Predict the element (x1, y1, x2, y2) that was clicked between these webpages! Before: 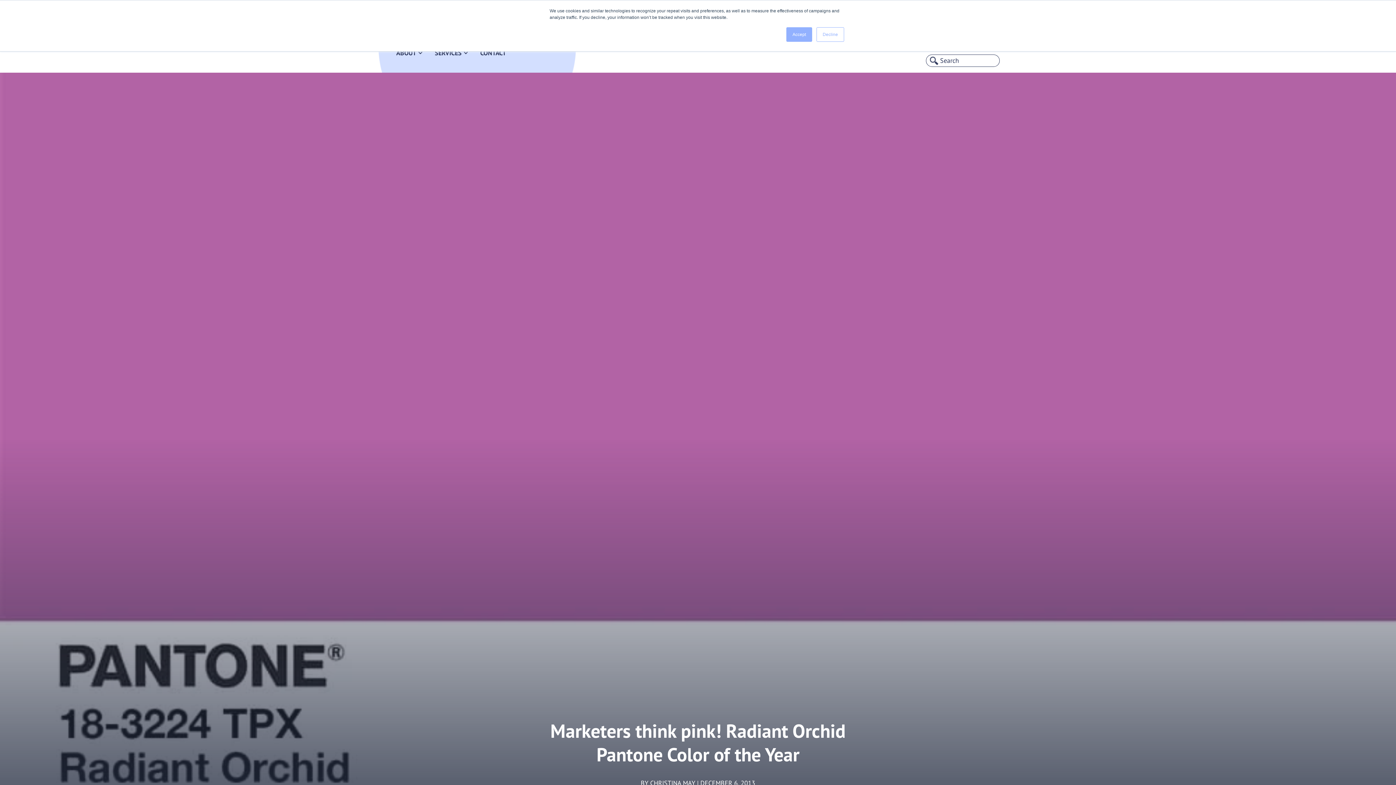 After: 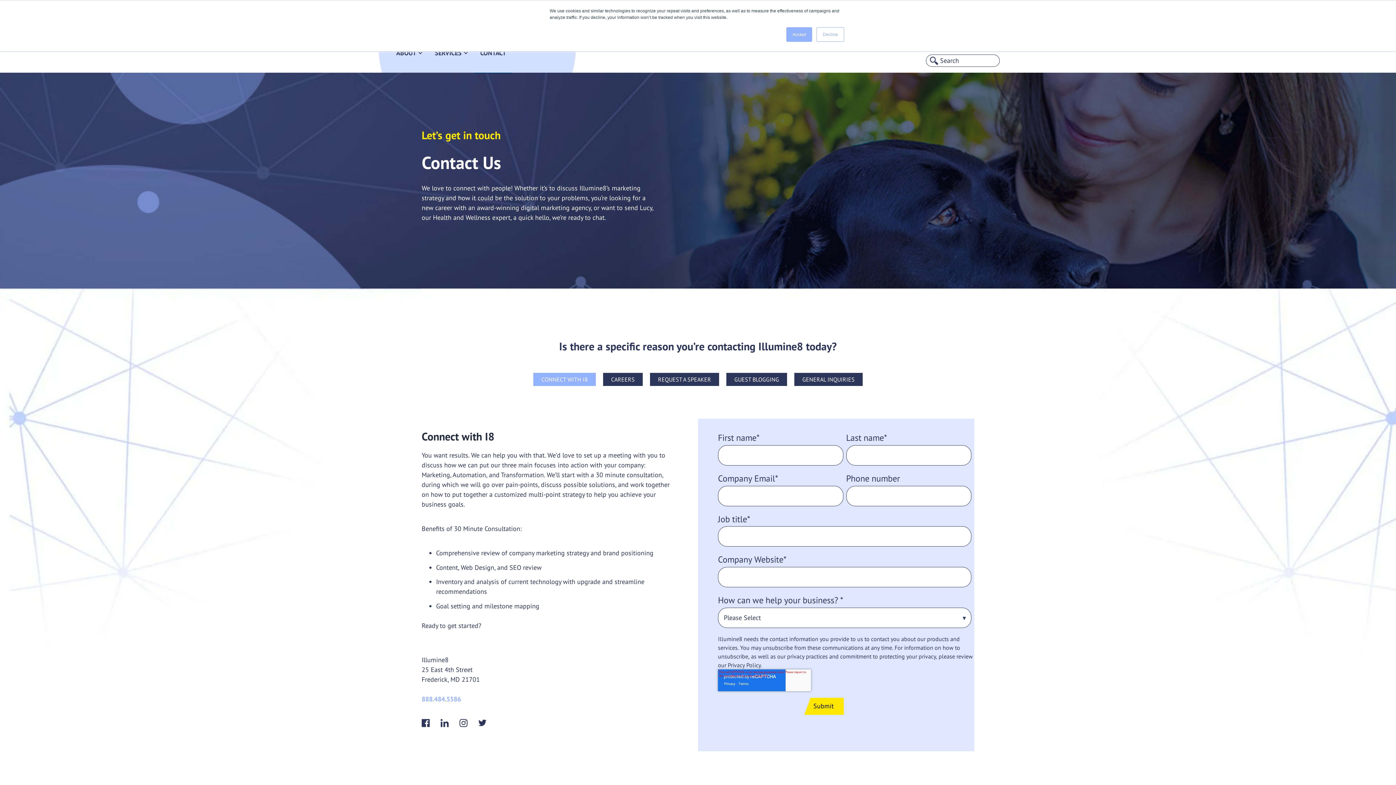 Action: bbox: (474, 41, 512, 72) label: CONTACT